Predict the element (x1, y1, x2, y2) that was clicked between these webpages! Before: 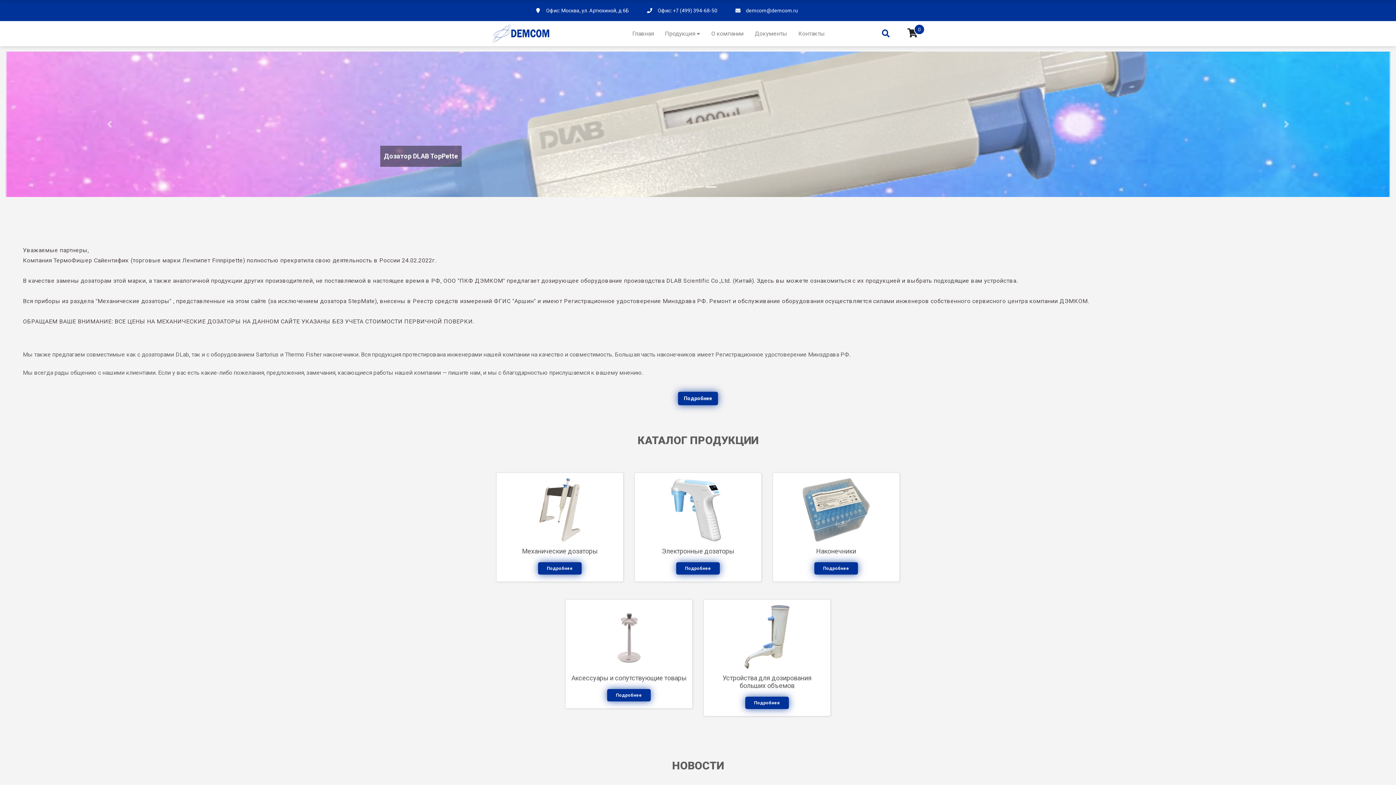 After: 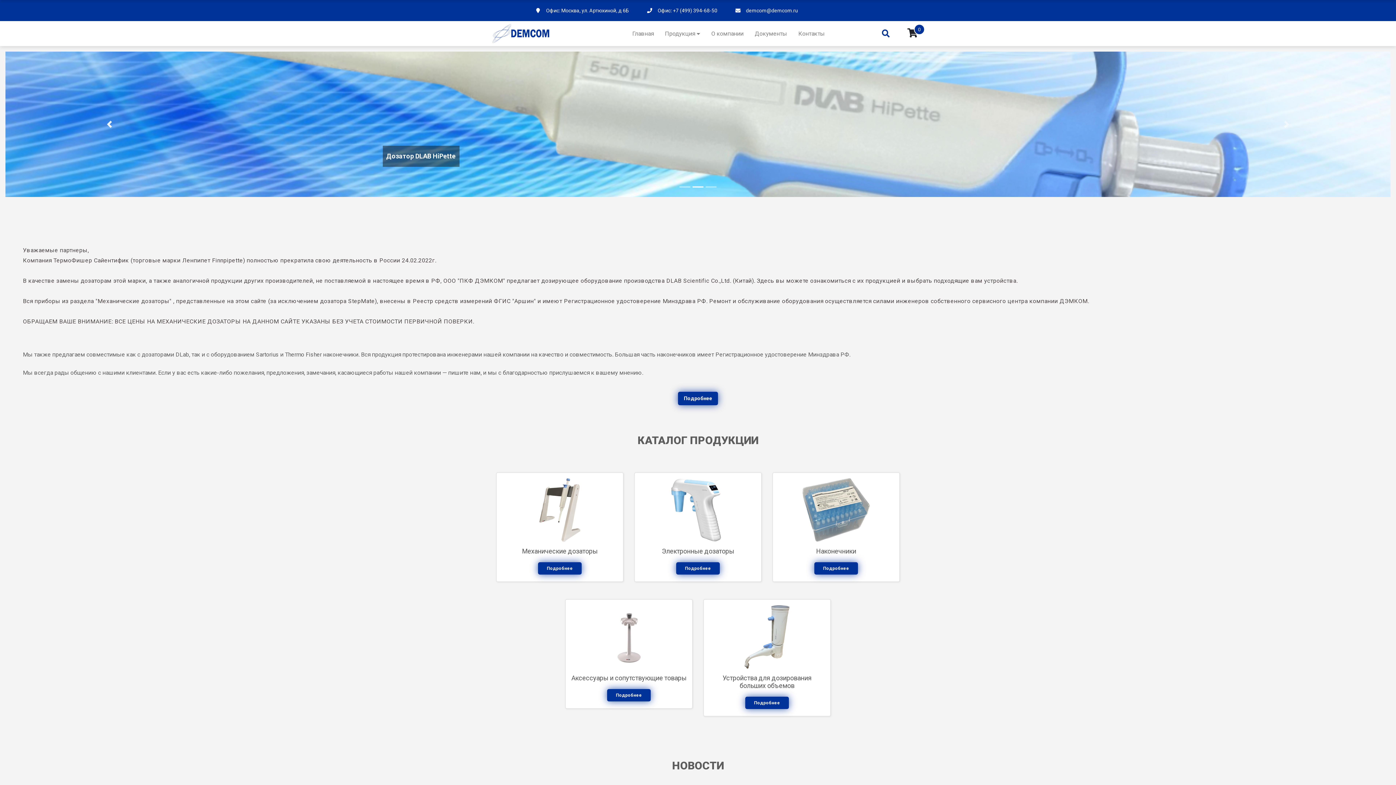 Action: bbox: (5, 51, 213, 197) label: Previous